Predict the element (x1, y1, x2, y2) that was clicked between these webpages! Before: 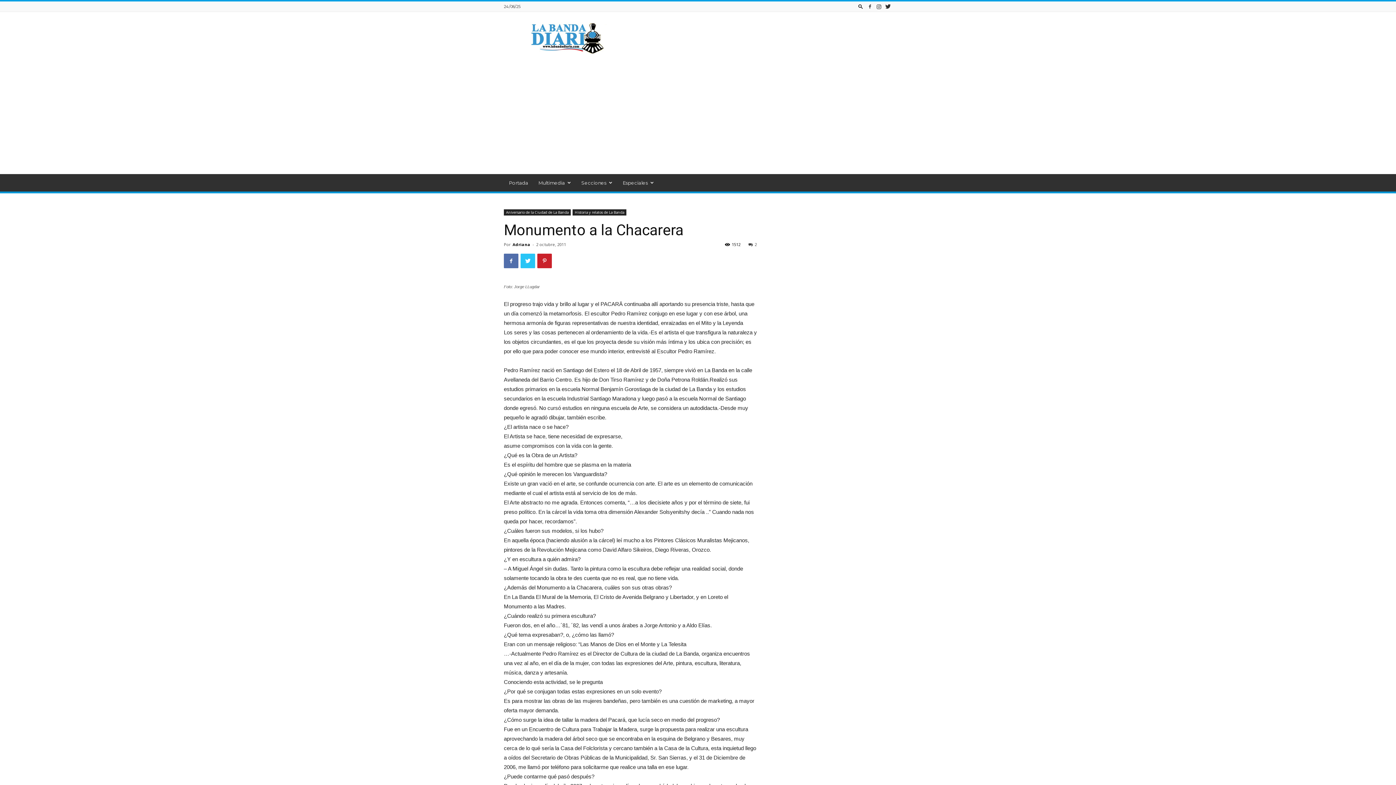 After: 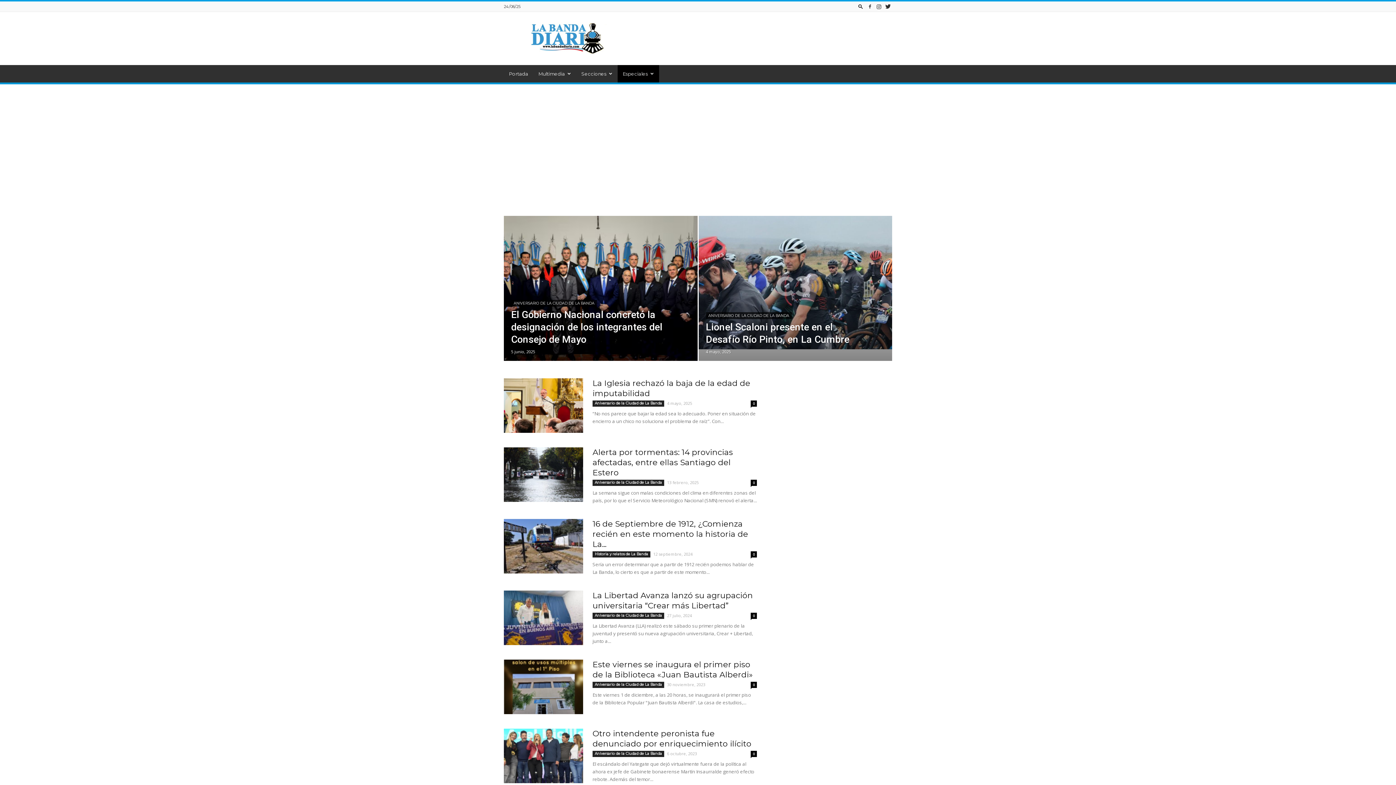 Action: bbox: (504, 209, 570, 215) label: Aniversario de la Ciudad de La Banda